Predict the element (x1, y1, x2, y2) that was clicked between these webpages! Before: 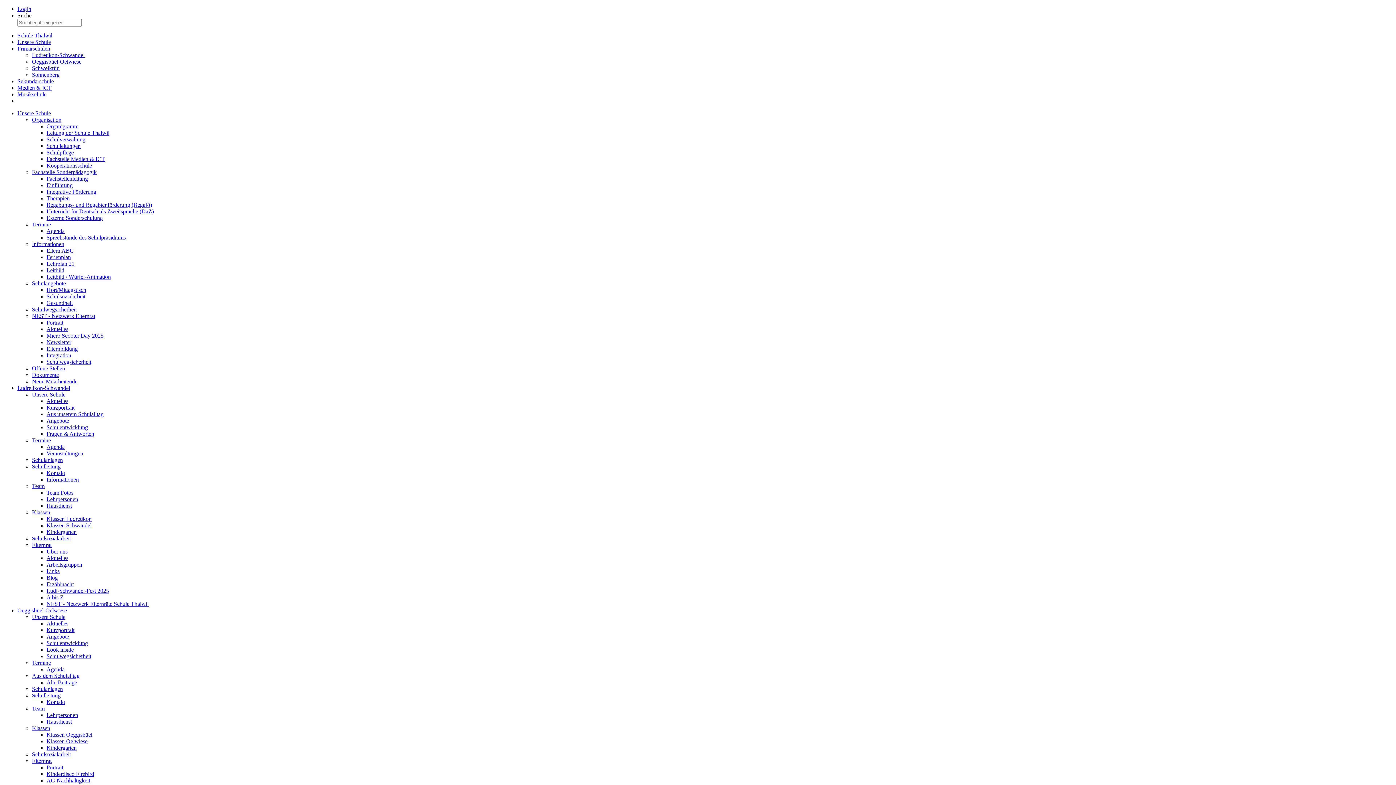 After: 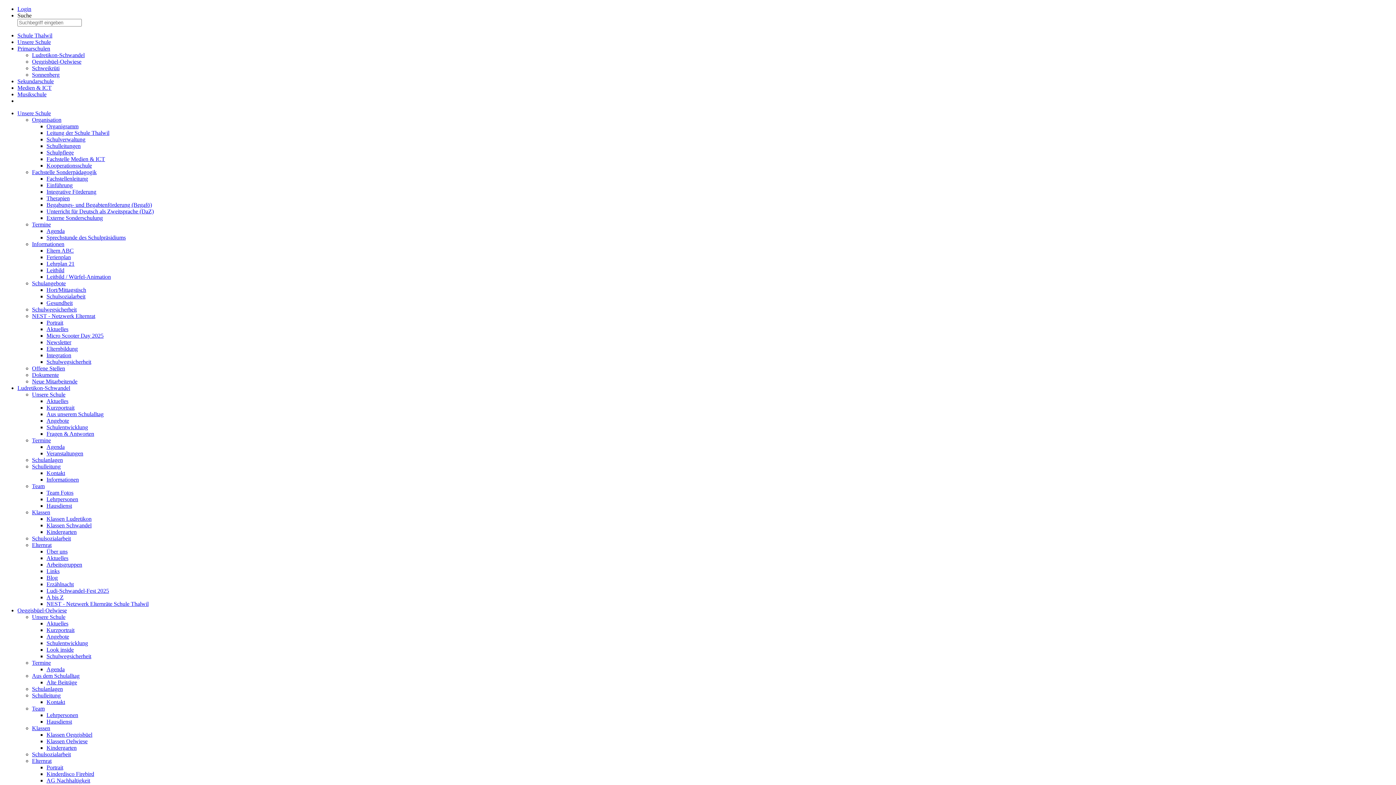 Action: label: Kurzportrait bbox: (46, 404, 74, 410)